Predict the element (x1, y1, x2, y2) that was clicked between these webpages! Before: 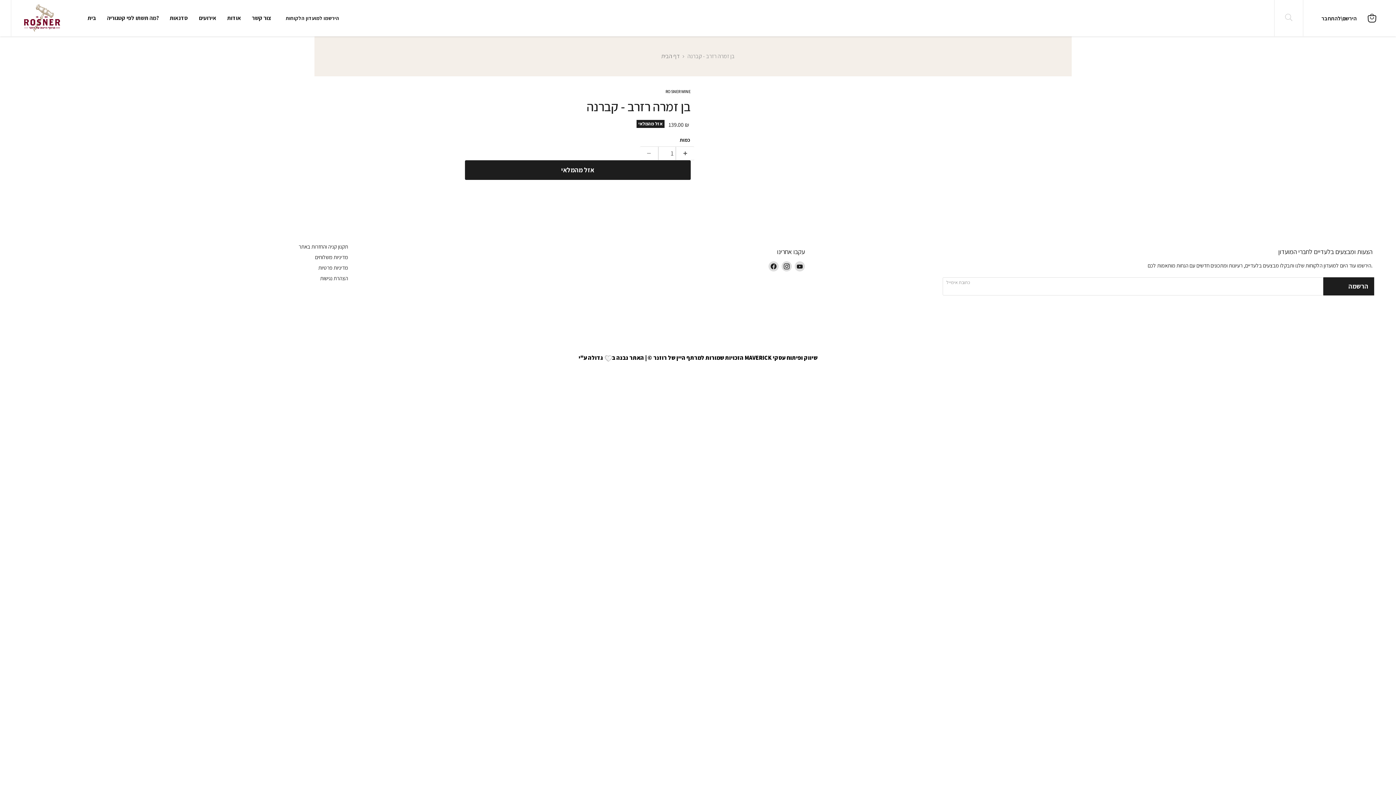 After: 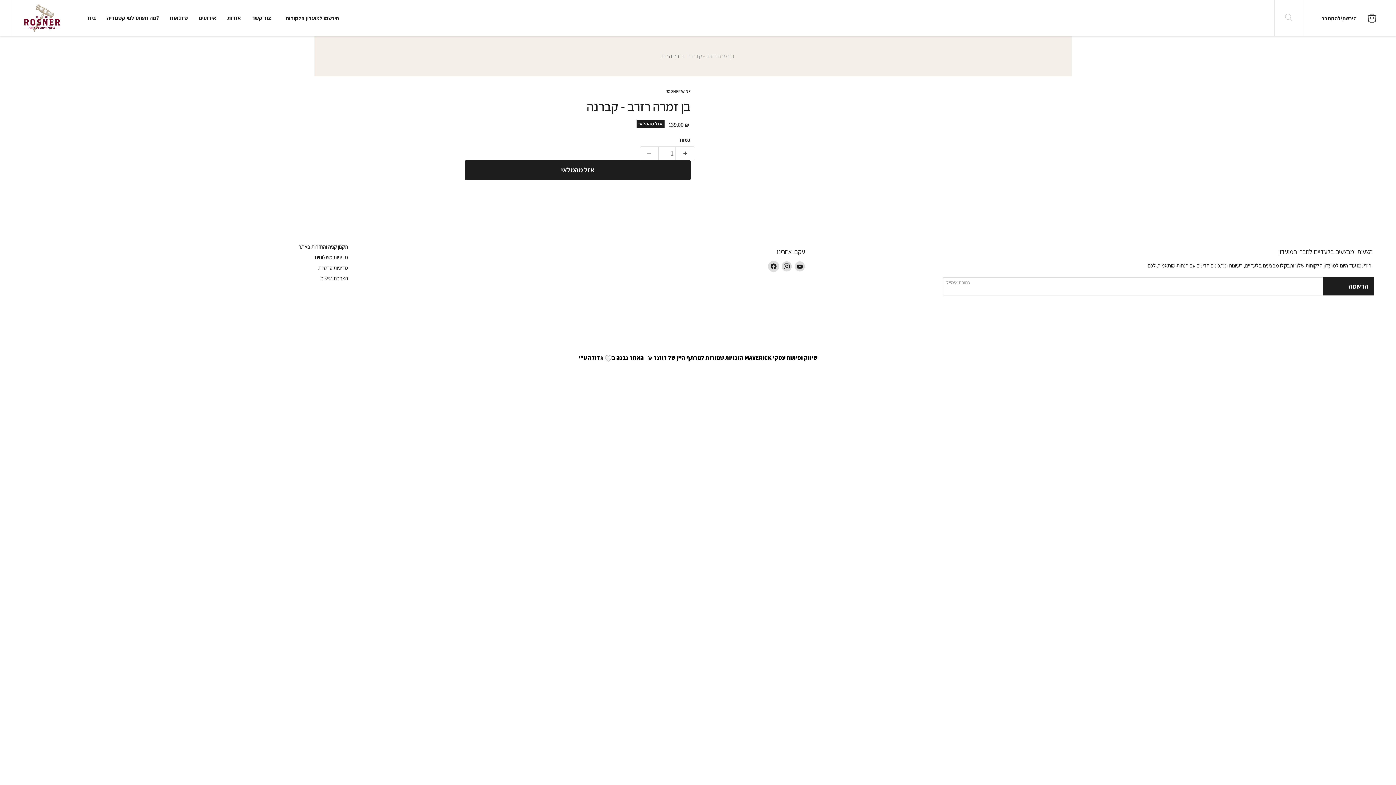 Action: label: חפשו אותנו ב-Facebook bbox: (768, 261, 778, 271)